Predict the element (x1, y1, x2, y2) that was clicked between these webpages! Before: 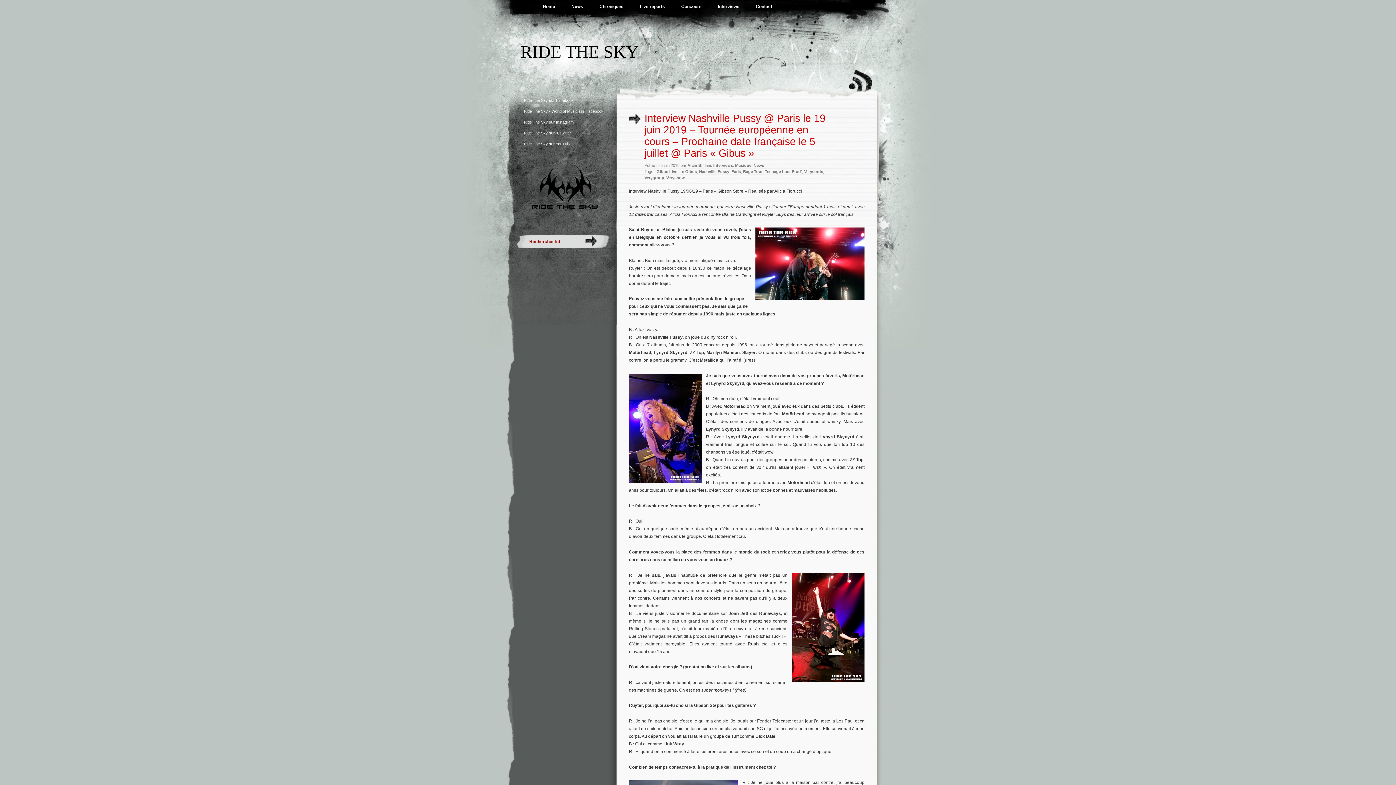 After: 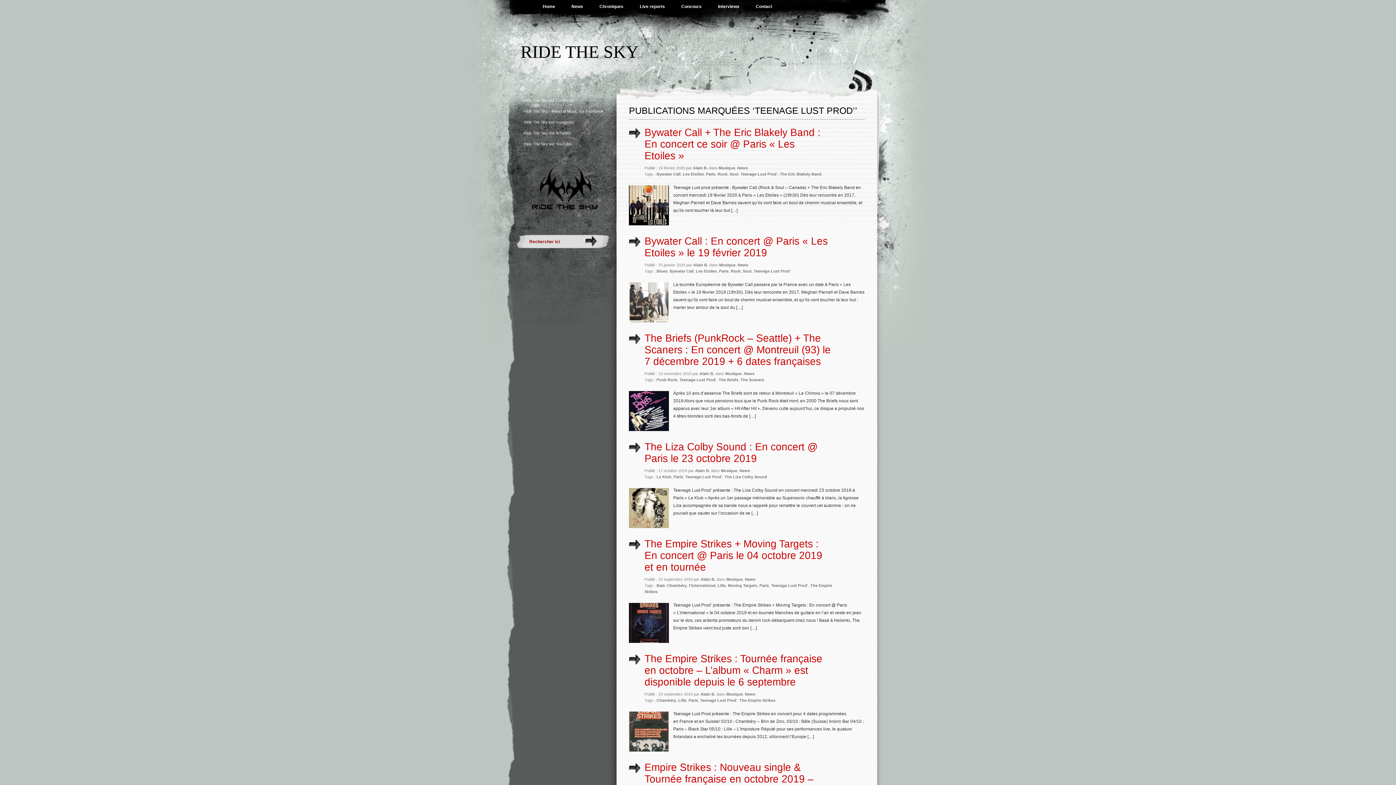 Action: bbox: (765, 169, 802, 173) label: Teenage Lust Prod'